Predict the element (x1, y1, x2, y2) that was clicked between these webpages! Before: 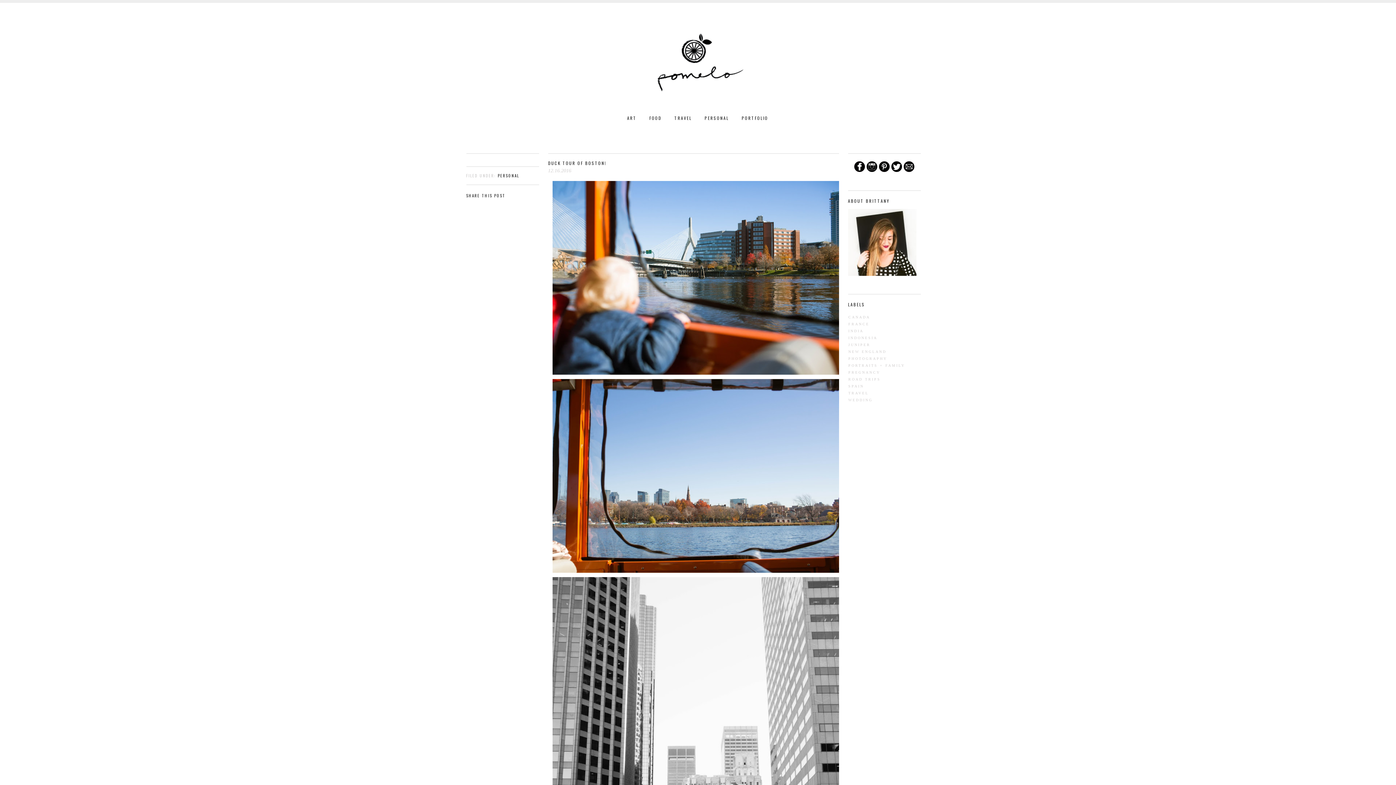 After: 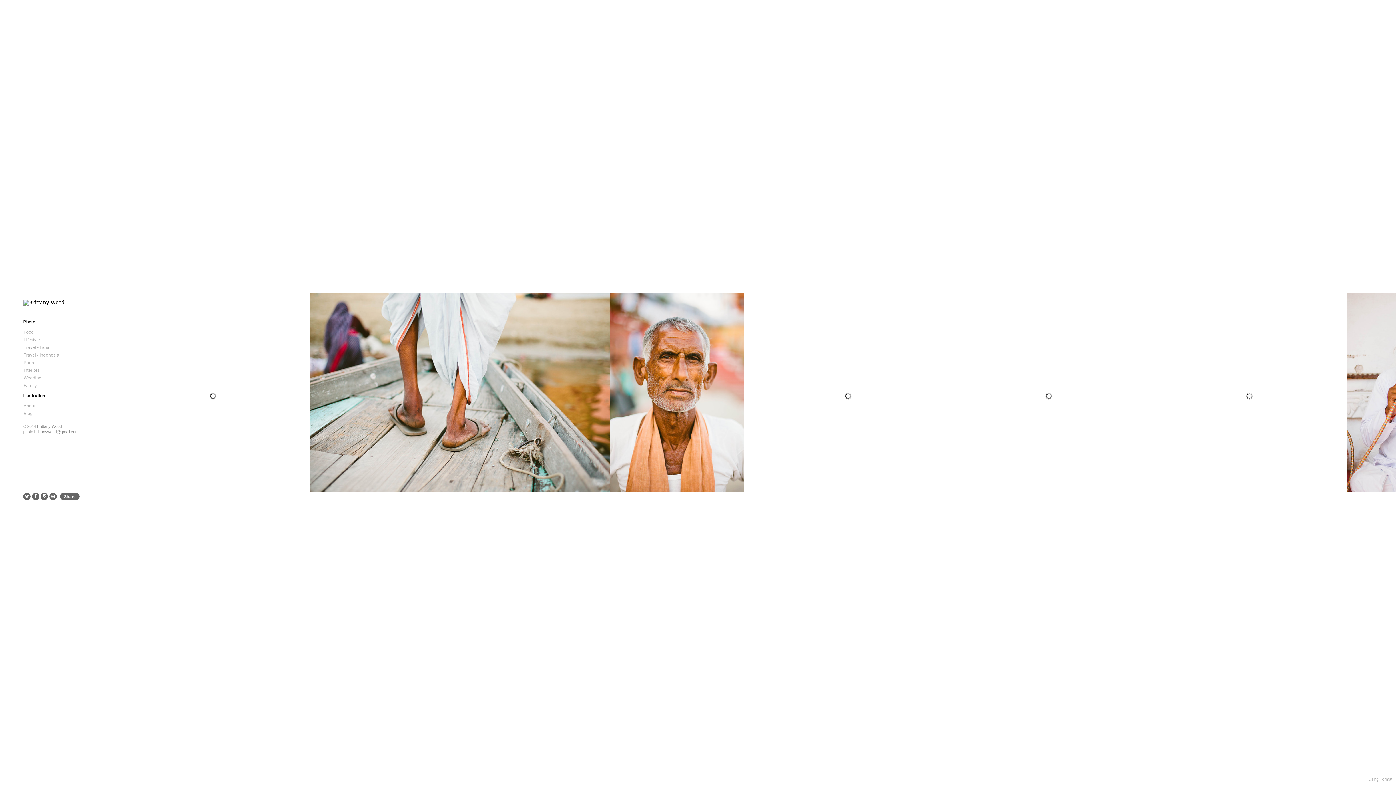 Action: label: PORTFOLIO bbox: (736, 114, 774, 121)